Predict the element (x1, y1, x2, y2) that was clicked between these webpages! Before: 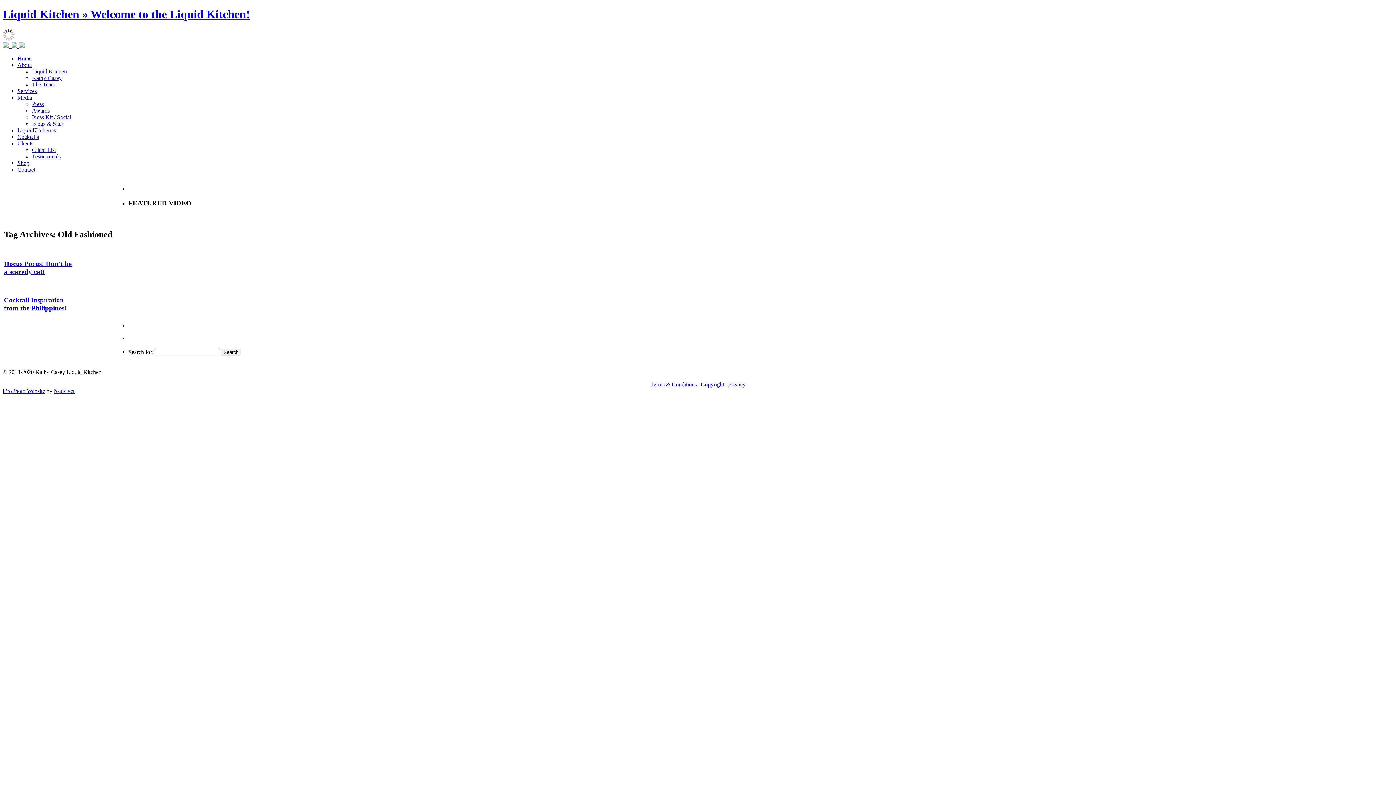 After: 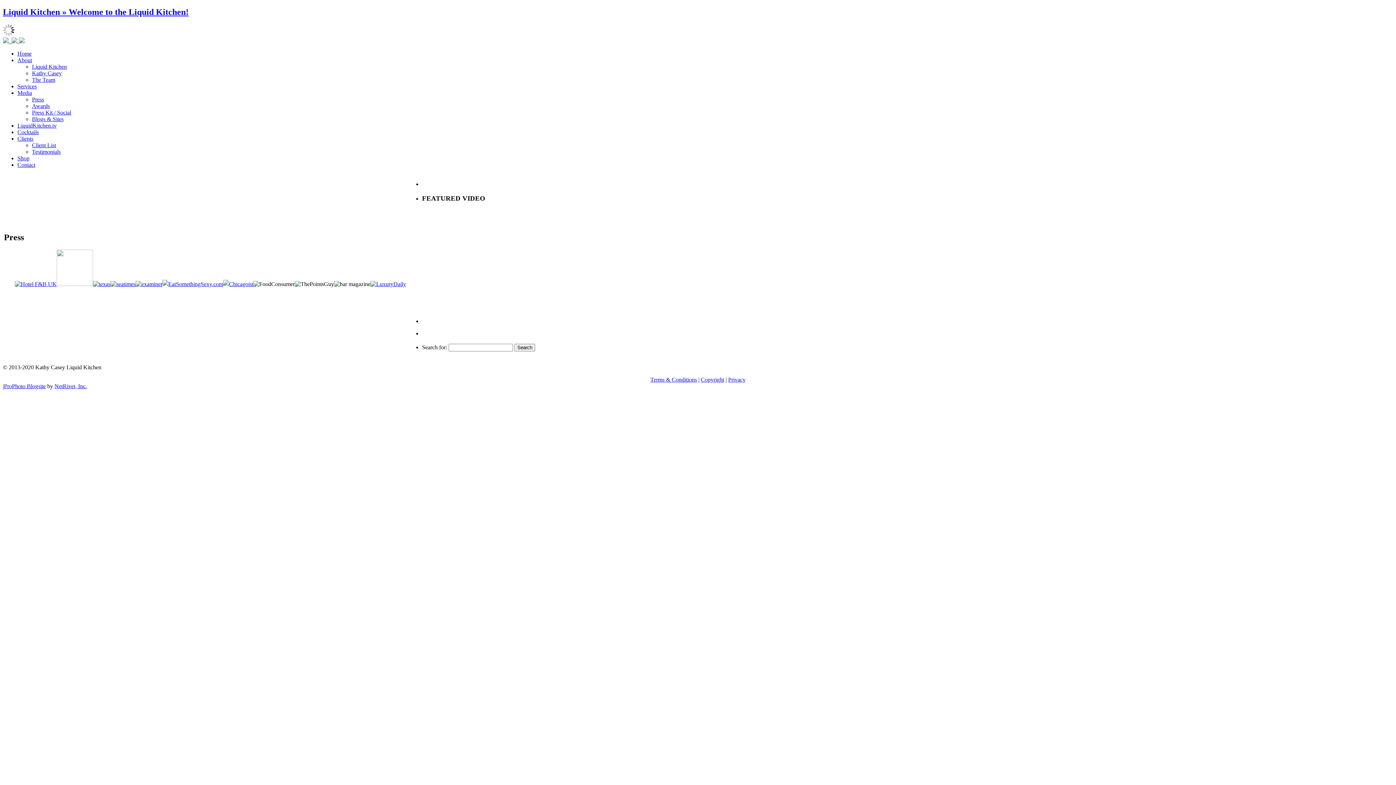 Action: bbox: (17, 94, 32, 100) label: Media